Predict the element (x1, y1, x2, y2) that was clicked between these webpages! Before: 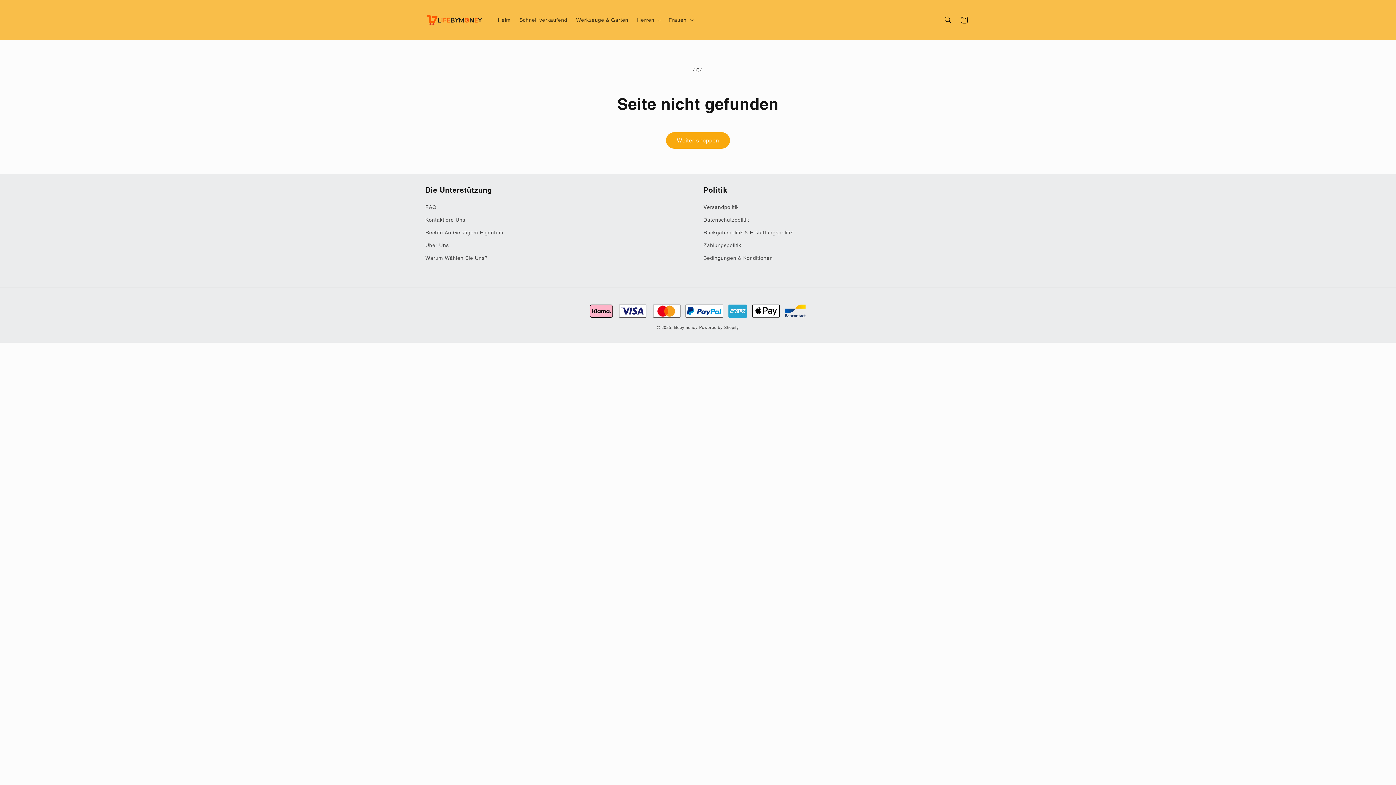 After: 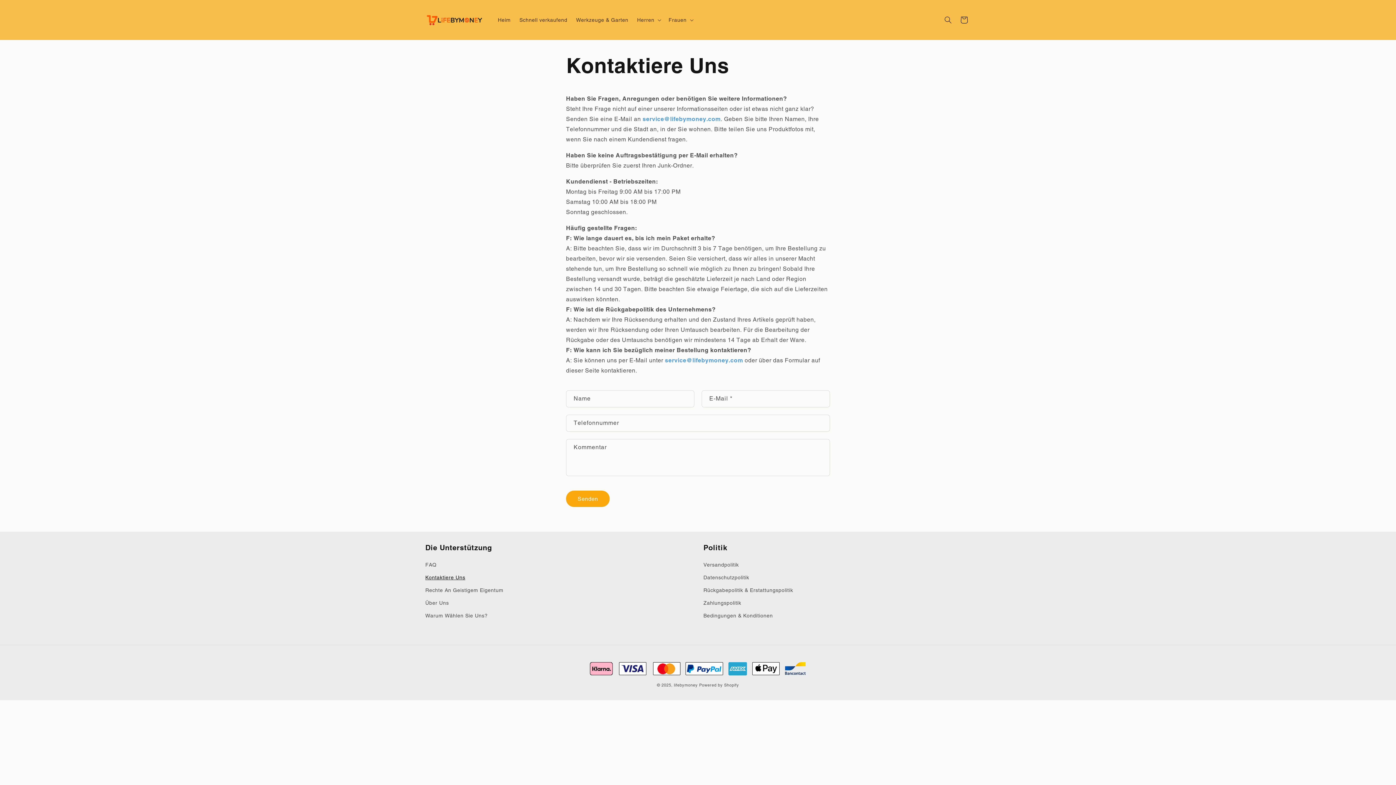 Action: label: Kontaktiere Uns bbox: (425, 213, 465, 226)